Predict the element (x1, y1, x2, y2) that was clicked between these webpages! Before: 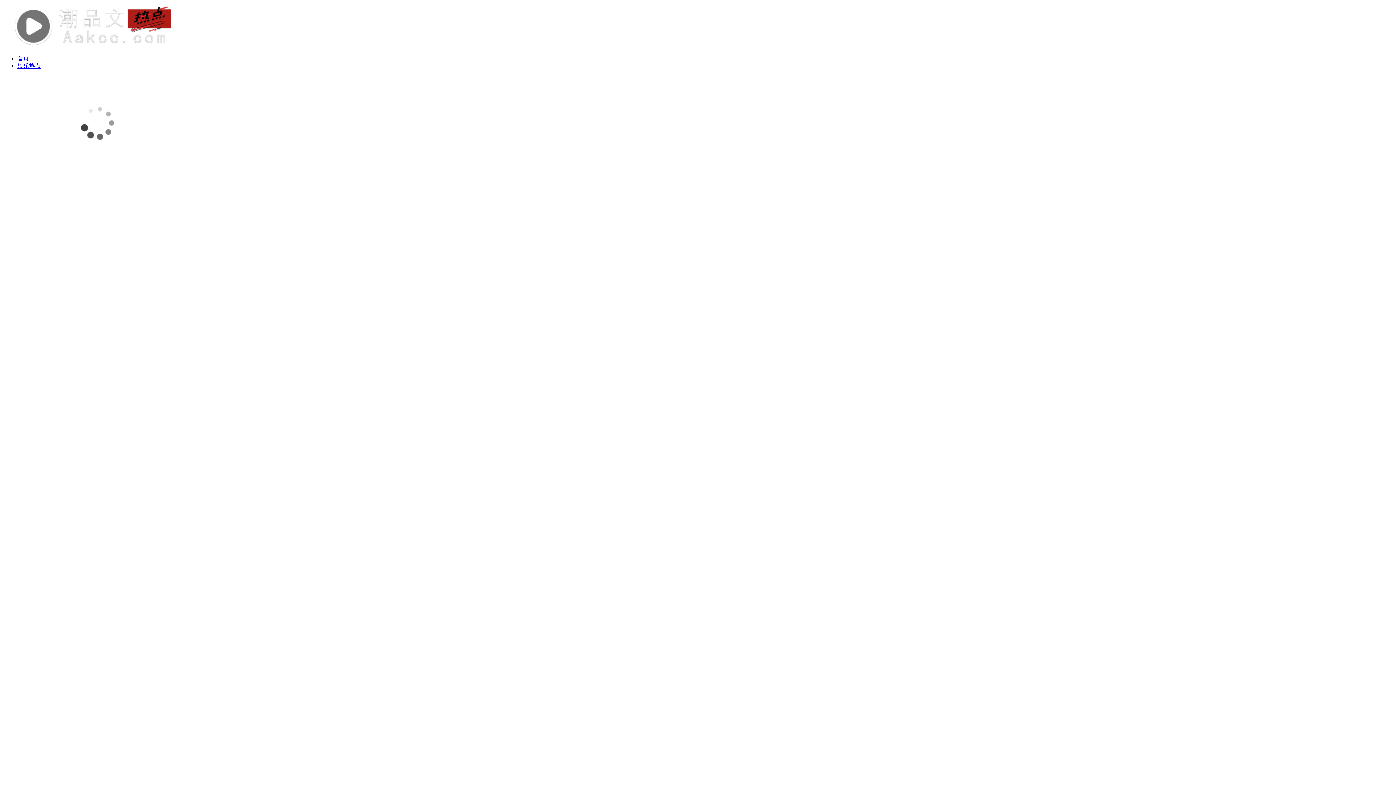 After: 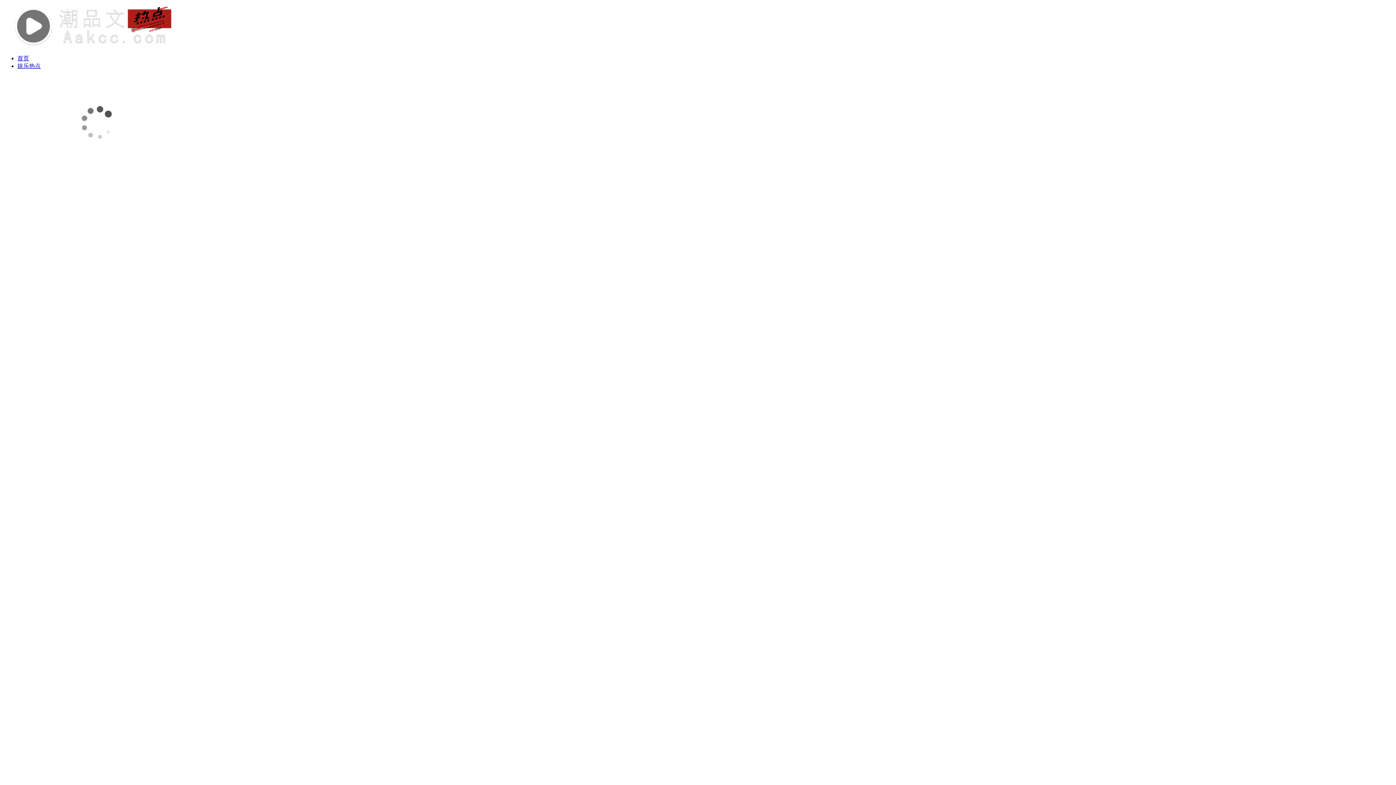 Action: bbox: (2, 42, 184, 48)